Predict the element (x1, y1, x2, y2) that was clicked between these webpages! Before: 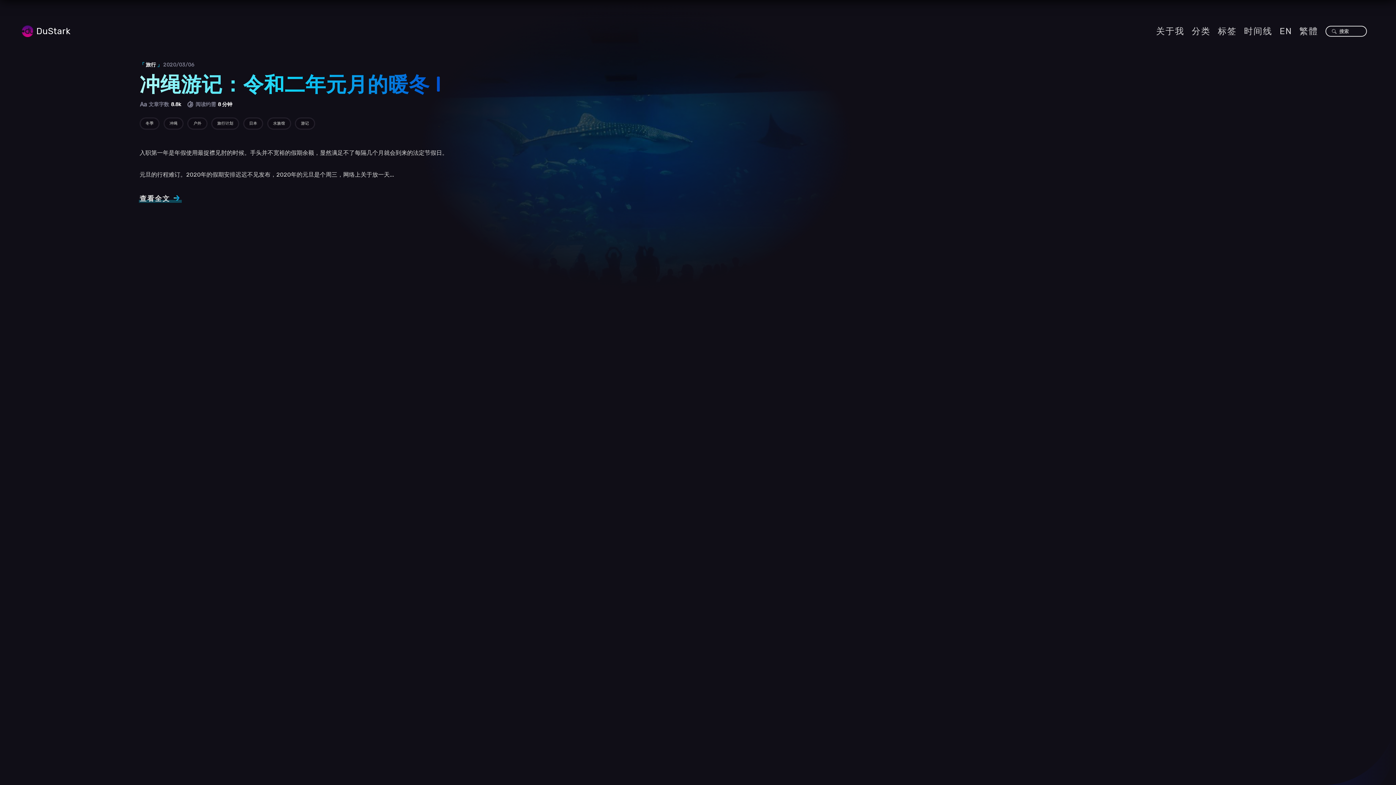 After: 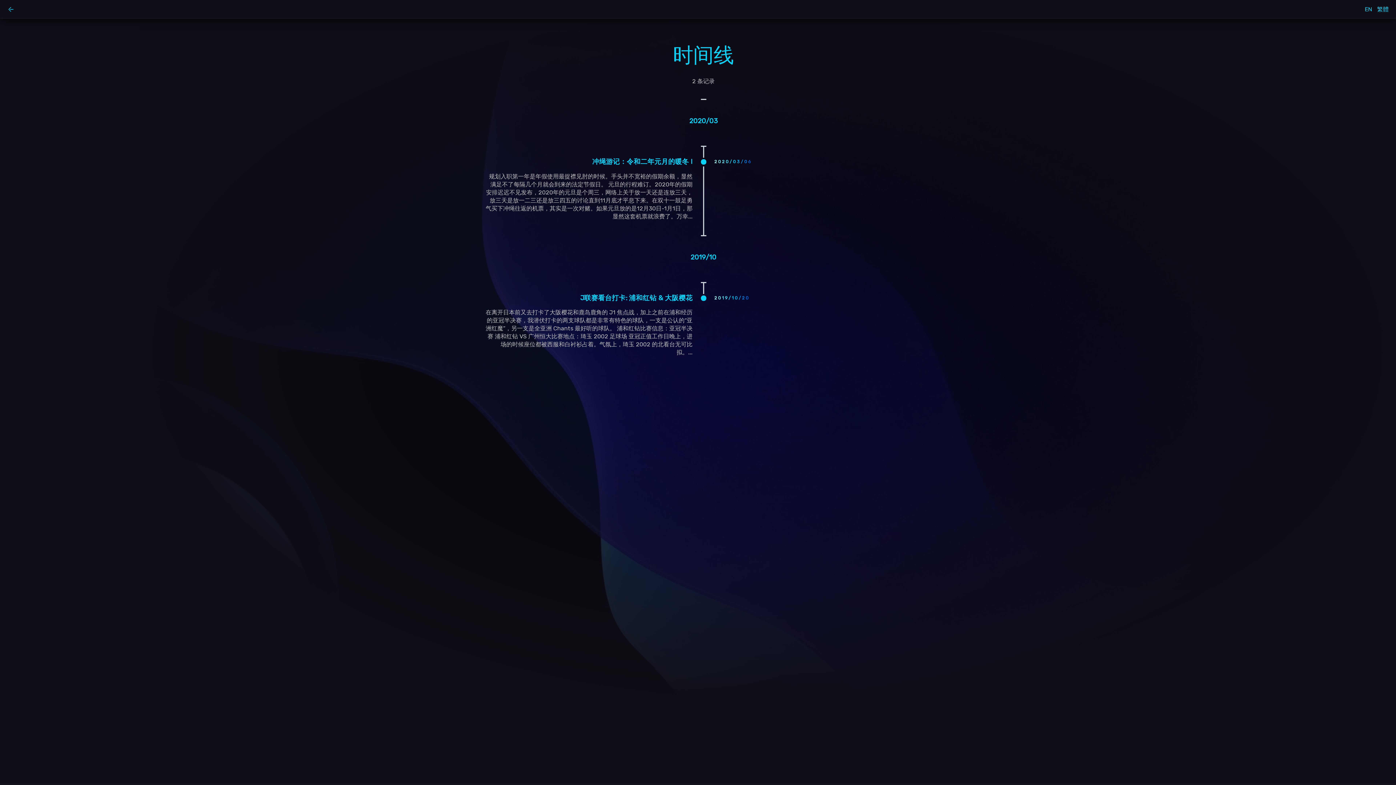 Action: bbox: (1244, 25, 1272, 37) label: 时间线